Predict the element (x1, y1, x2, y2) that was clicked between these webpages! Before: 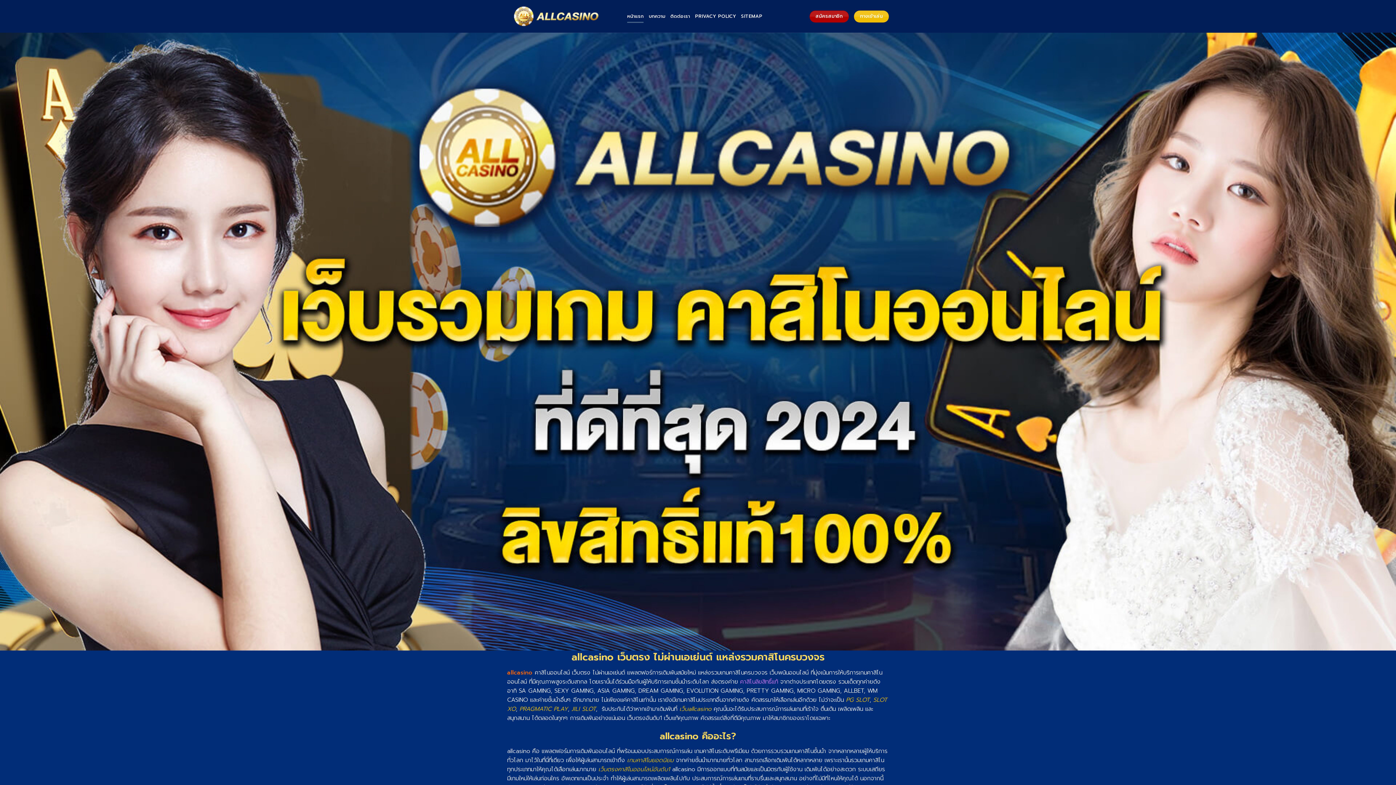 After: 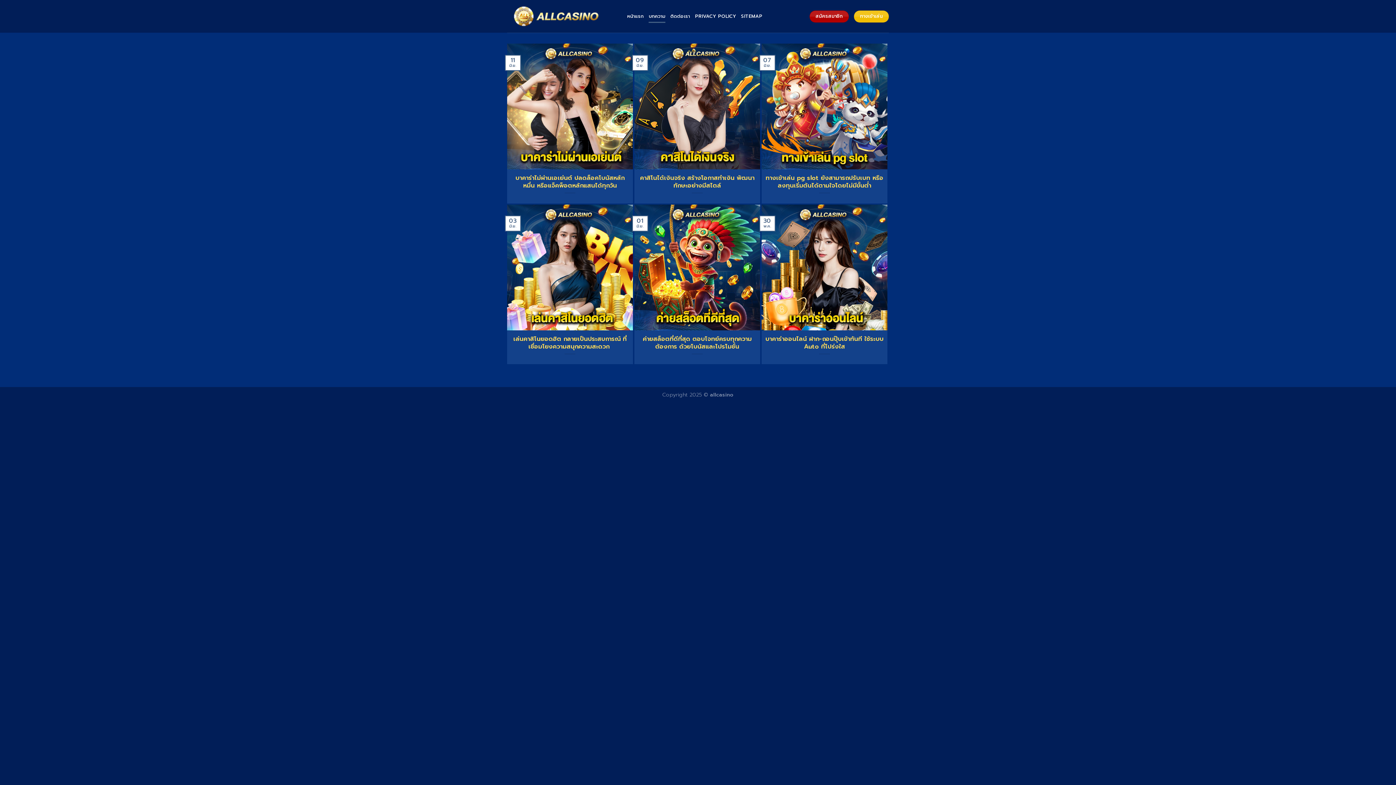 Action: bbox: (648, 9, 665, 22) label: บทความ